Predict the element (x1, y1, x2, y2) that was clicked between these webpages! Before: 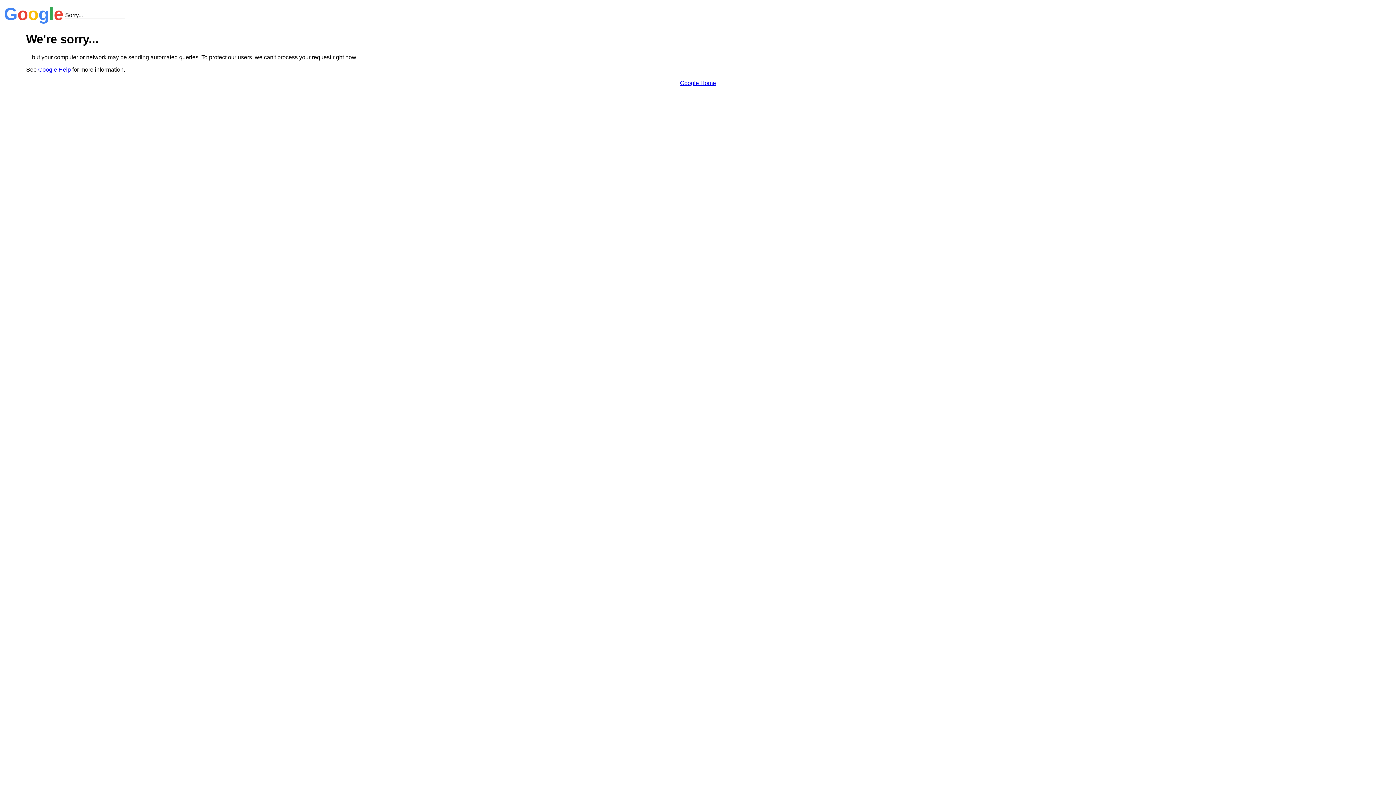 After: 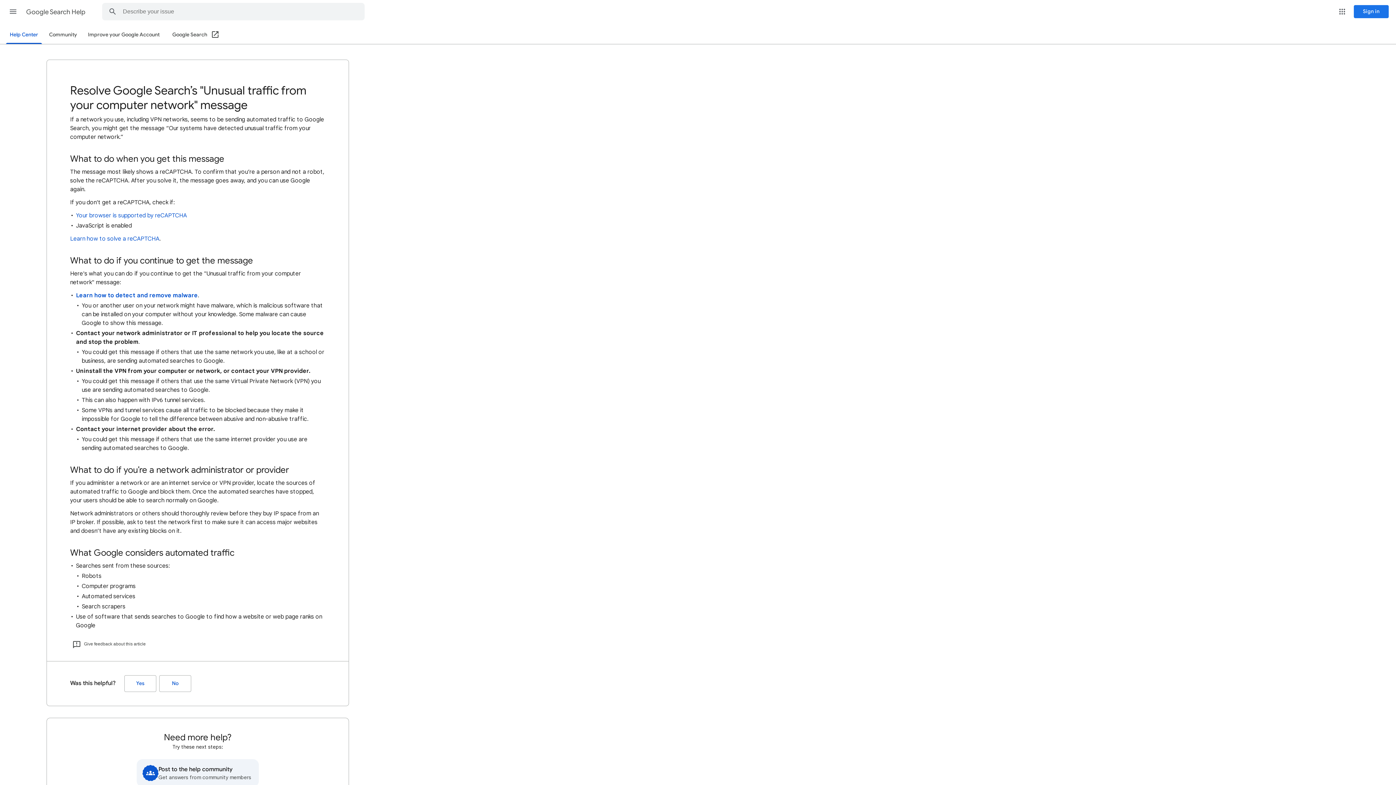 Action: label: Google Help bbox: (38, 66, 70, 72)